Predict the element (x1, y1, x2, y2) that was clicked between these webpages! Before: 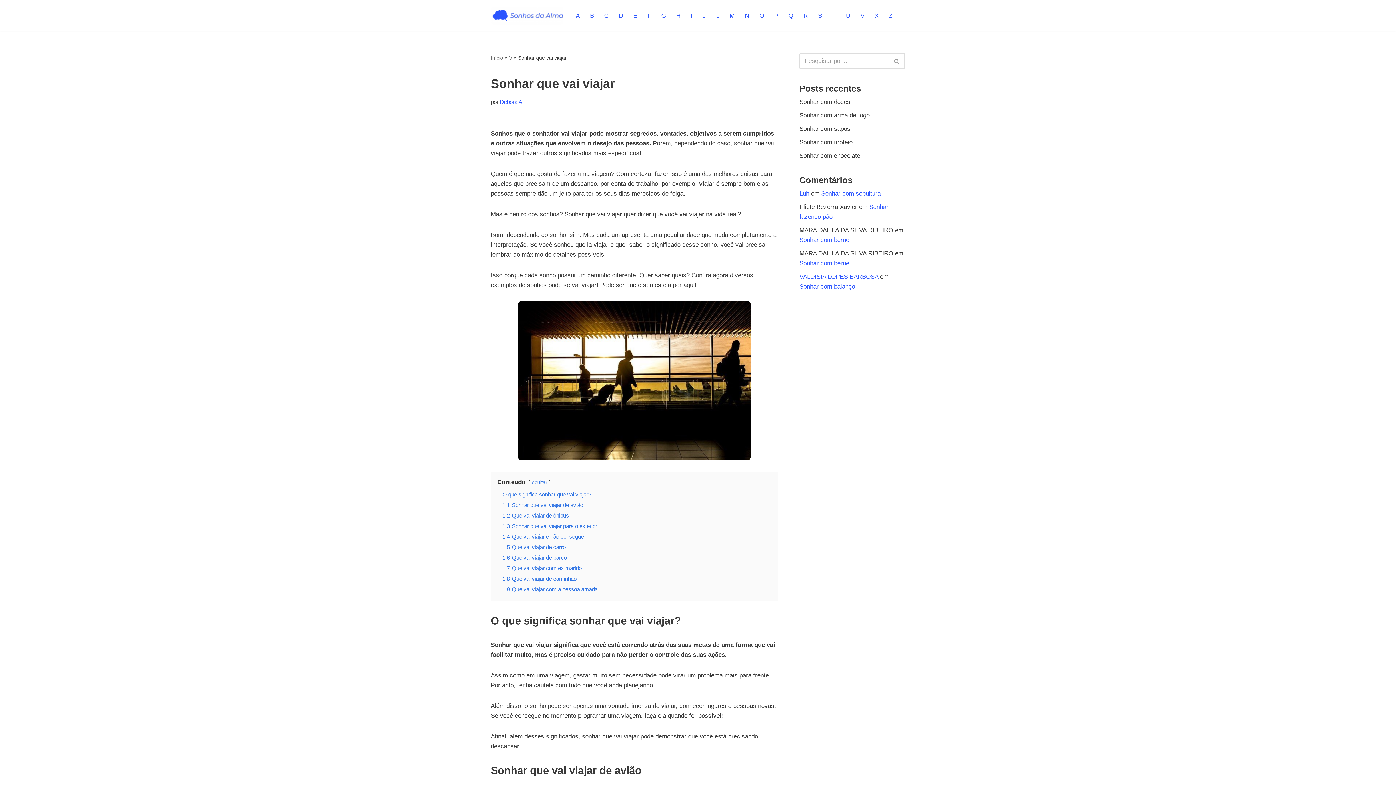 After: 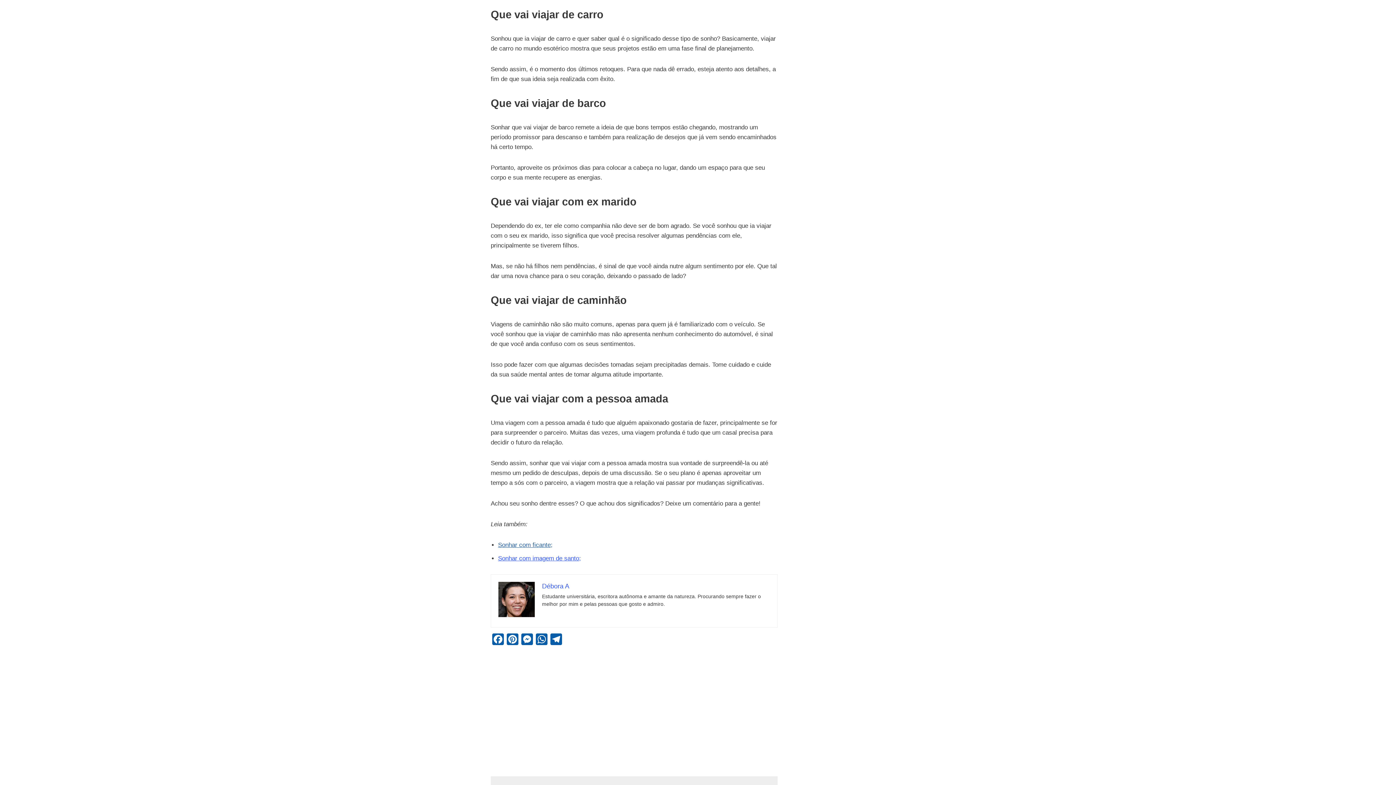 Action: bbox: (502, 544, 565, 550) label: 1.5 Que vai viajar de carro